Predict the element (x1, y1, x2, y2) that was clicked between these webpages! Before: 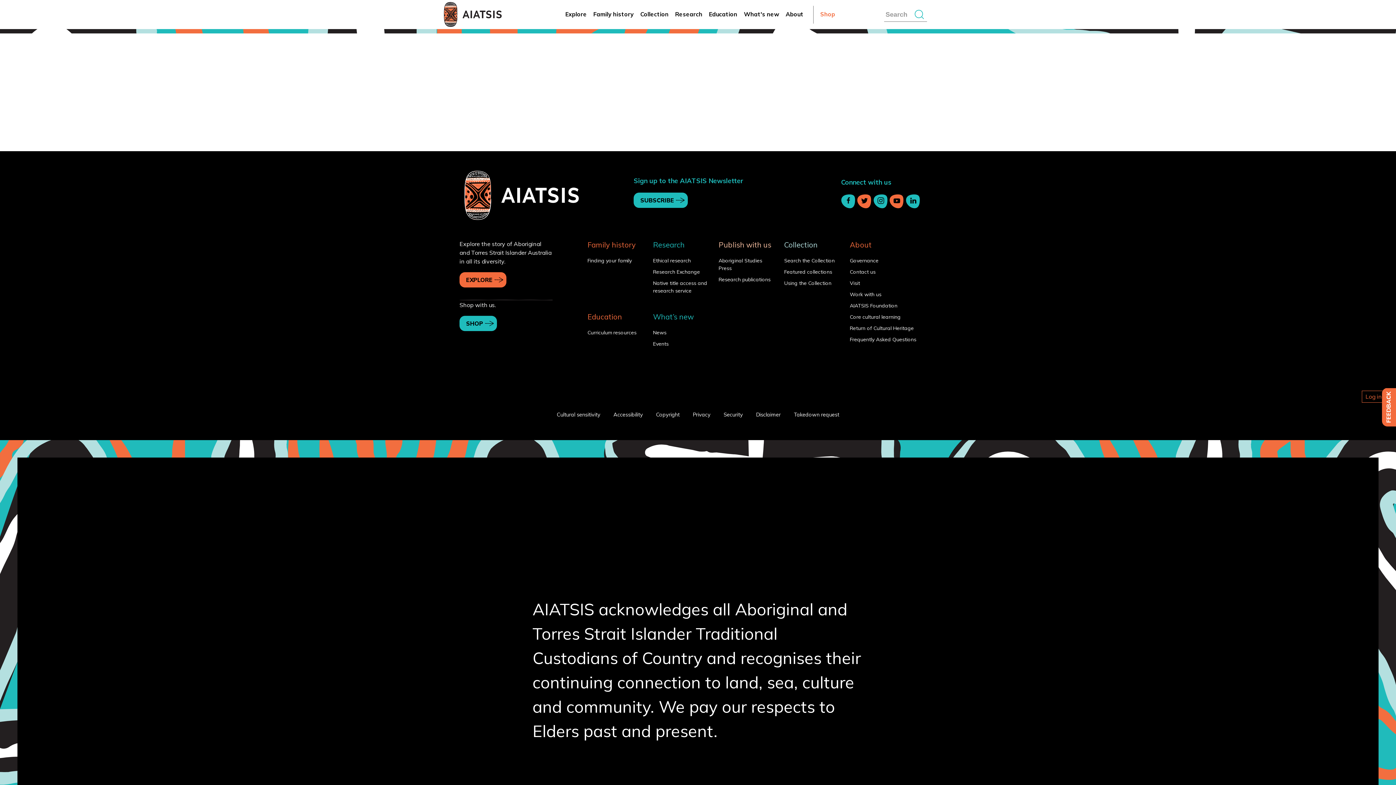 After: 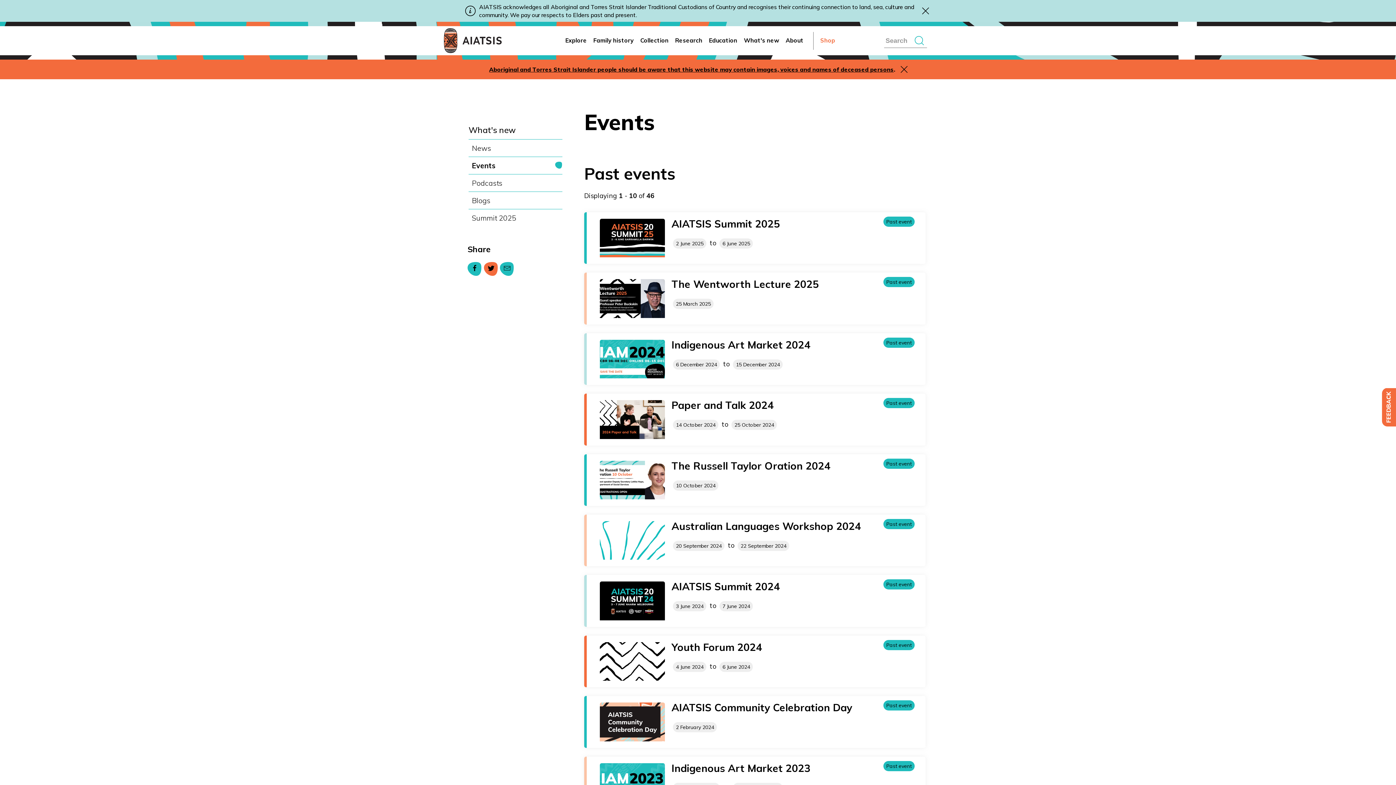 Action: bbox: (644, 340, 708, 348) label: Events